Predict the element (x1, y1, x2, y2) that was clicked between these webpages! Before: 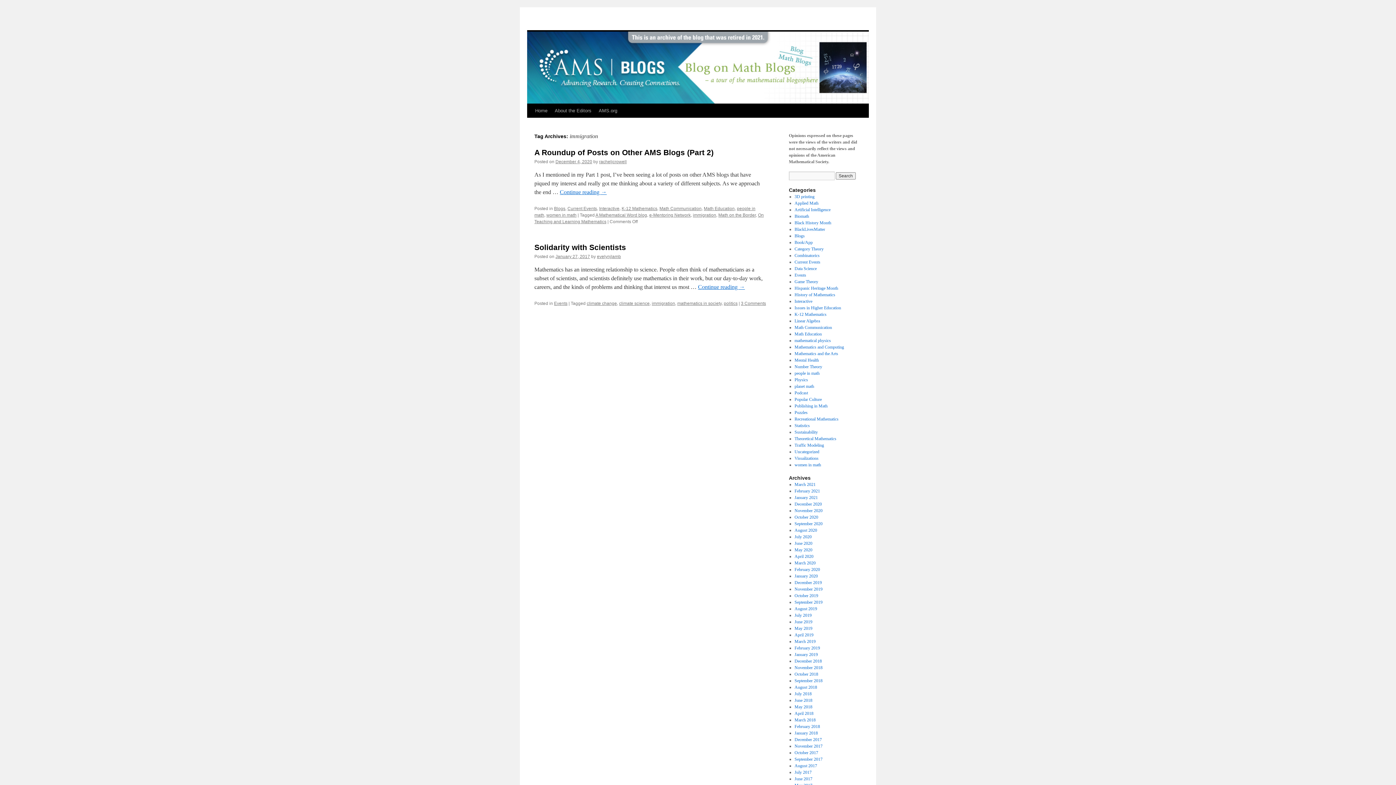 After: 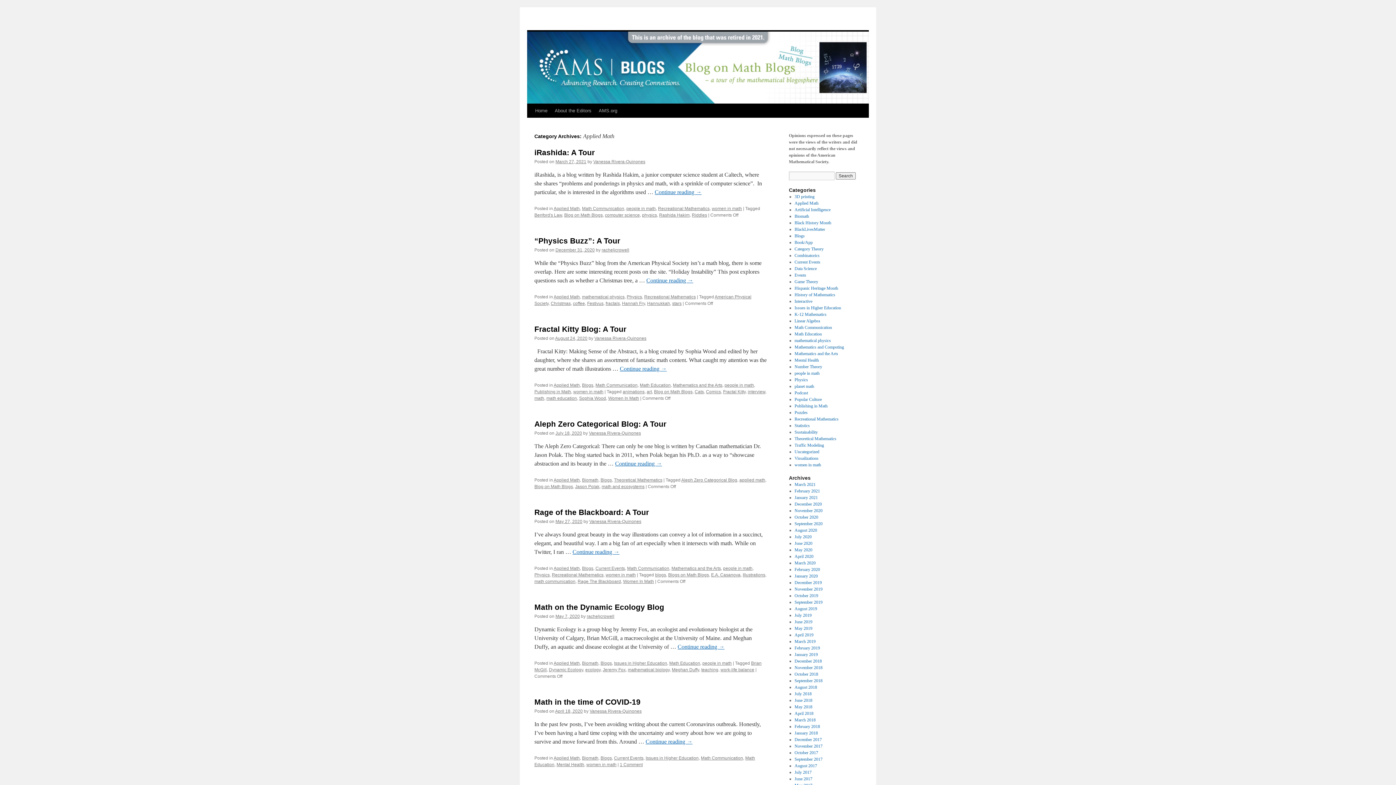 Action: label: Applied Math bbox: (794, 200, 818, 205)